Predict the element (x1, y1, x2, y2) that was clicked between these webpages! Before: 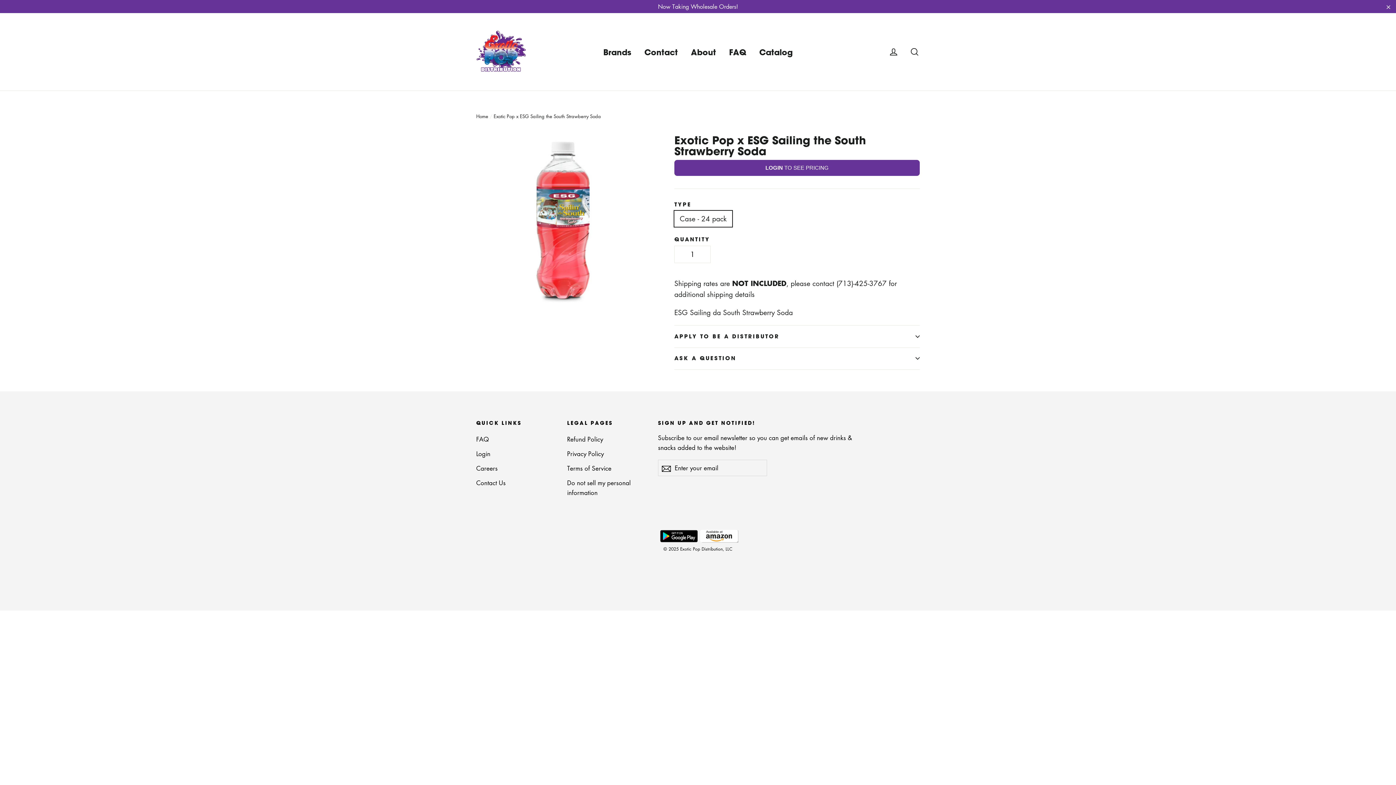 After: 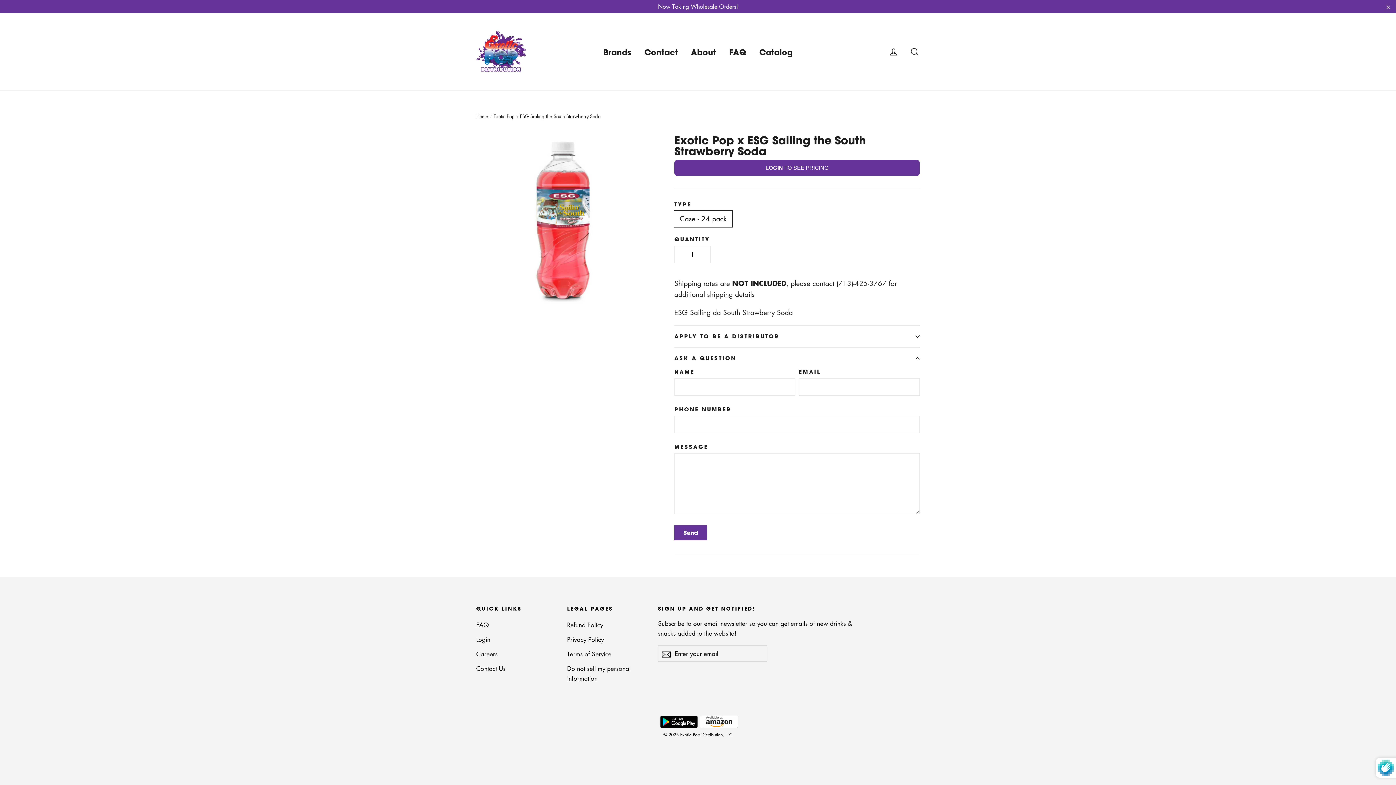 Action: bbox: (674, 347, 920, 369) label: ASK A QUESTION